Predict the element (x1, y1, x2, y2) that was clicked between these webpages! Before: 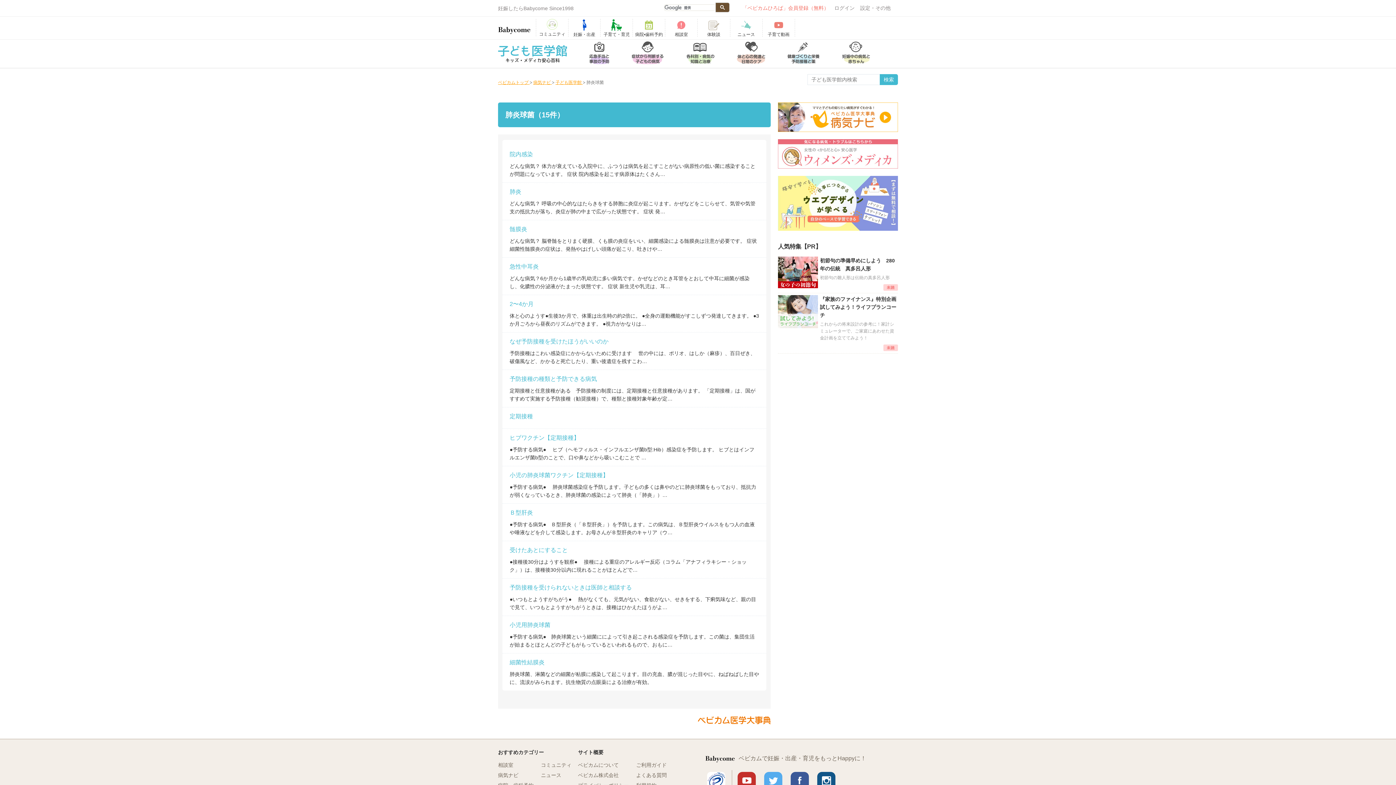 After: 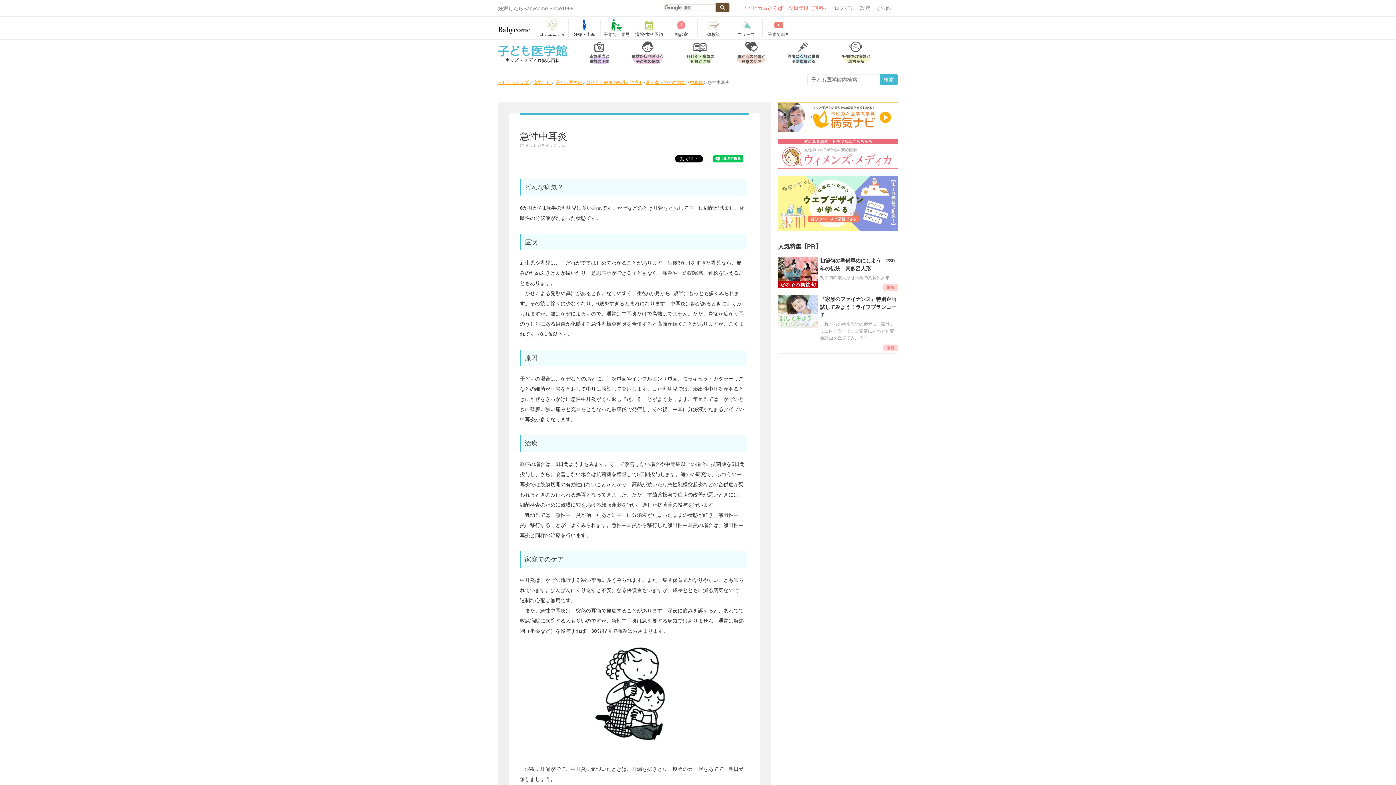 Action: bbox: (509, 257, 759, 294) label: 急性中耳炎

どんな病気？6か月から1歳半の乳幼児に多い病気です。かぜなどのとき耳管をとおして中耳に細菌が感染し、化膿性の分泌液がたまった状態です。 症状 新生児や乳児は、耳…